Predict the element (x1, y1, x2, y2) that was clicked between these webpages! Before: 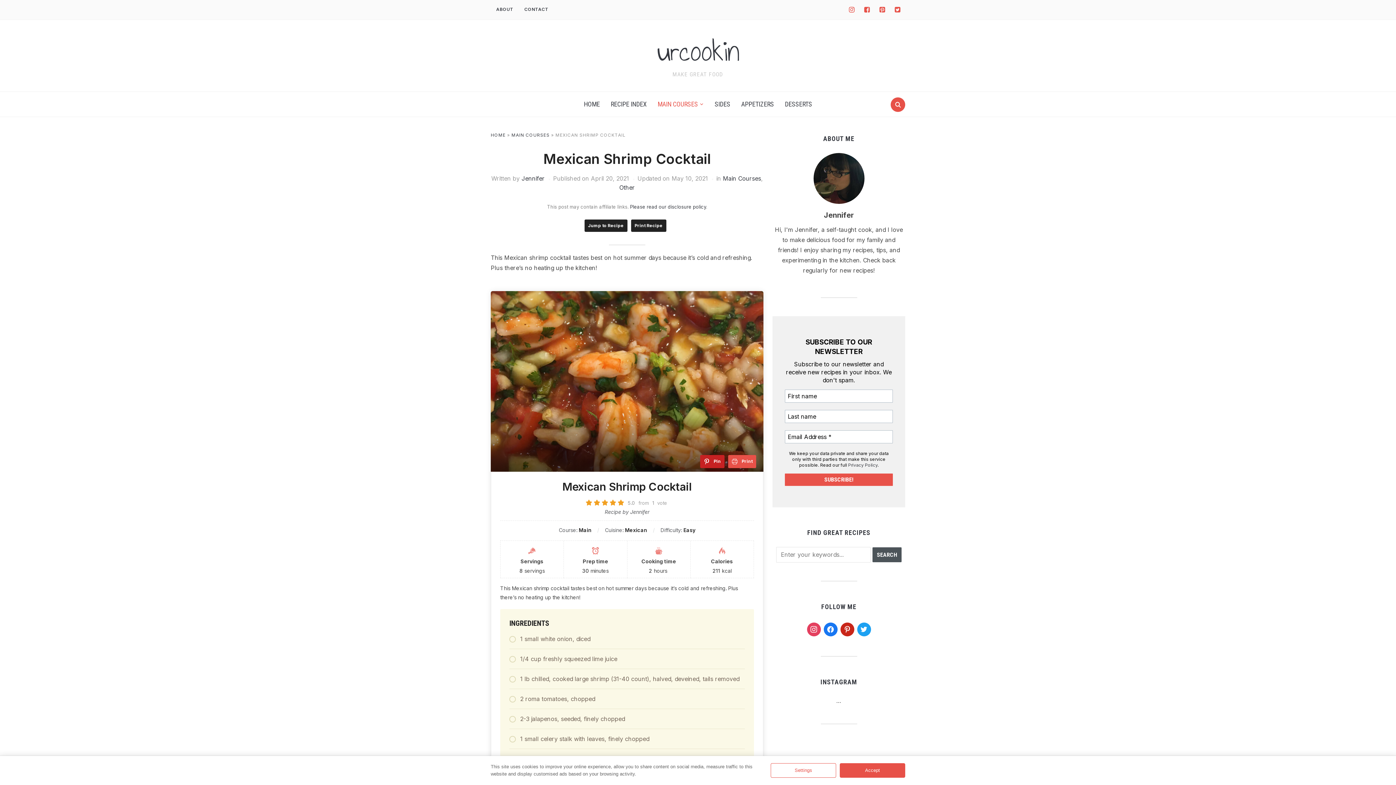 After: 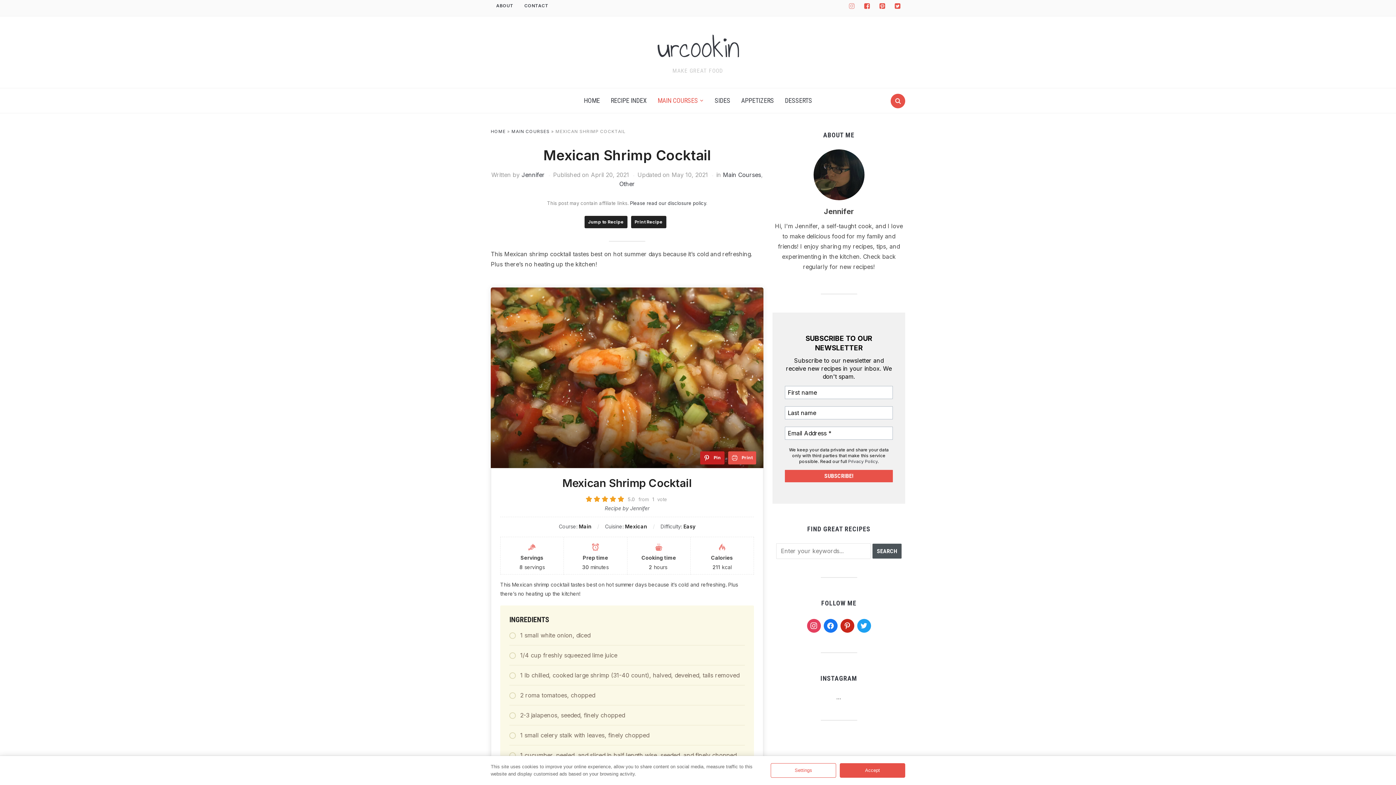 Action: label: instagram bbox: (845, 6, 858, 12)